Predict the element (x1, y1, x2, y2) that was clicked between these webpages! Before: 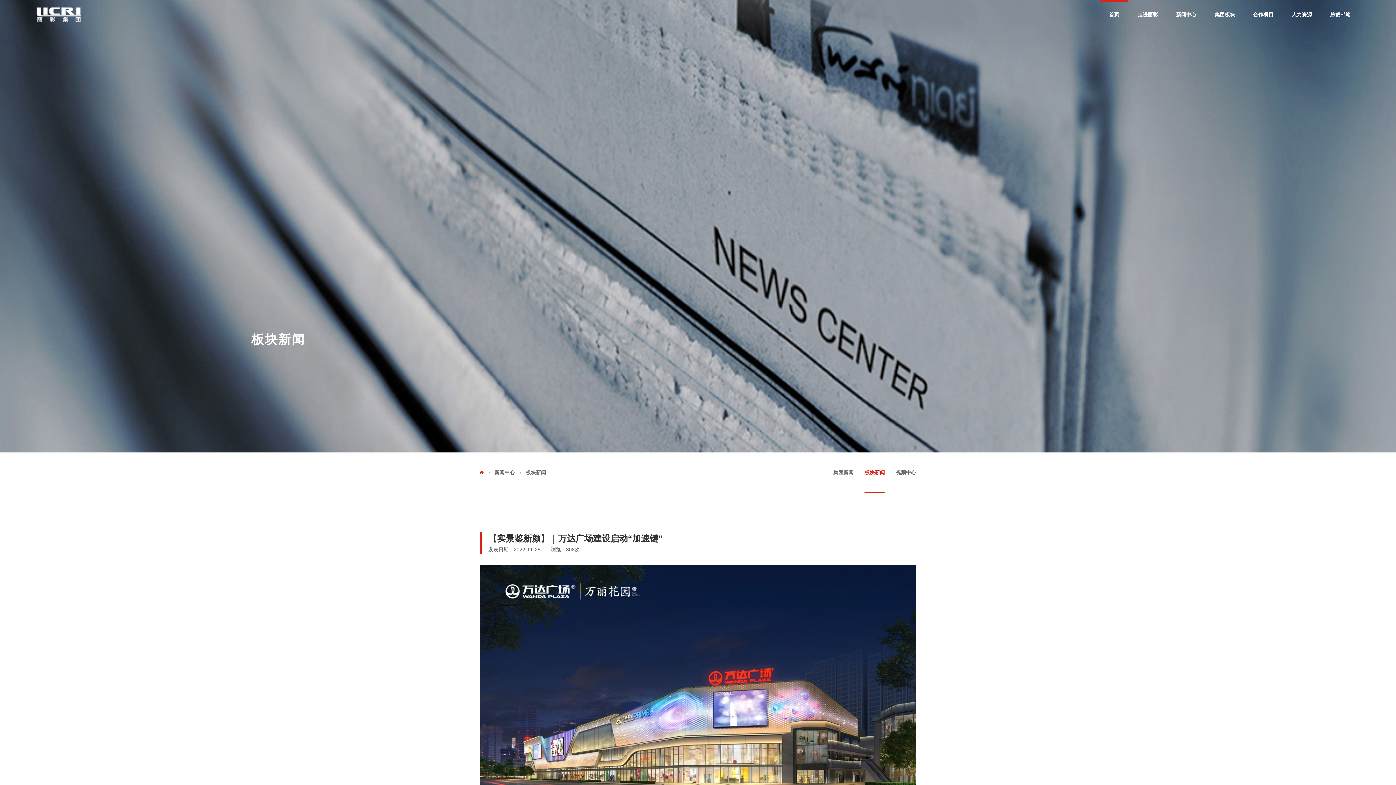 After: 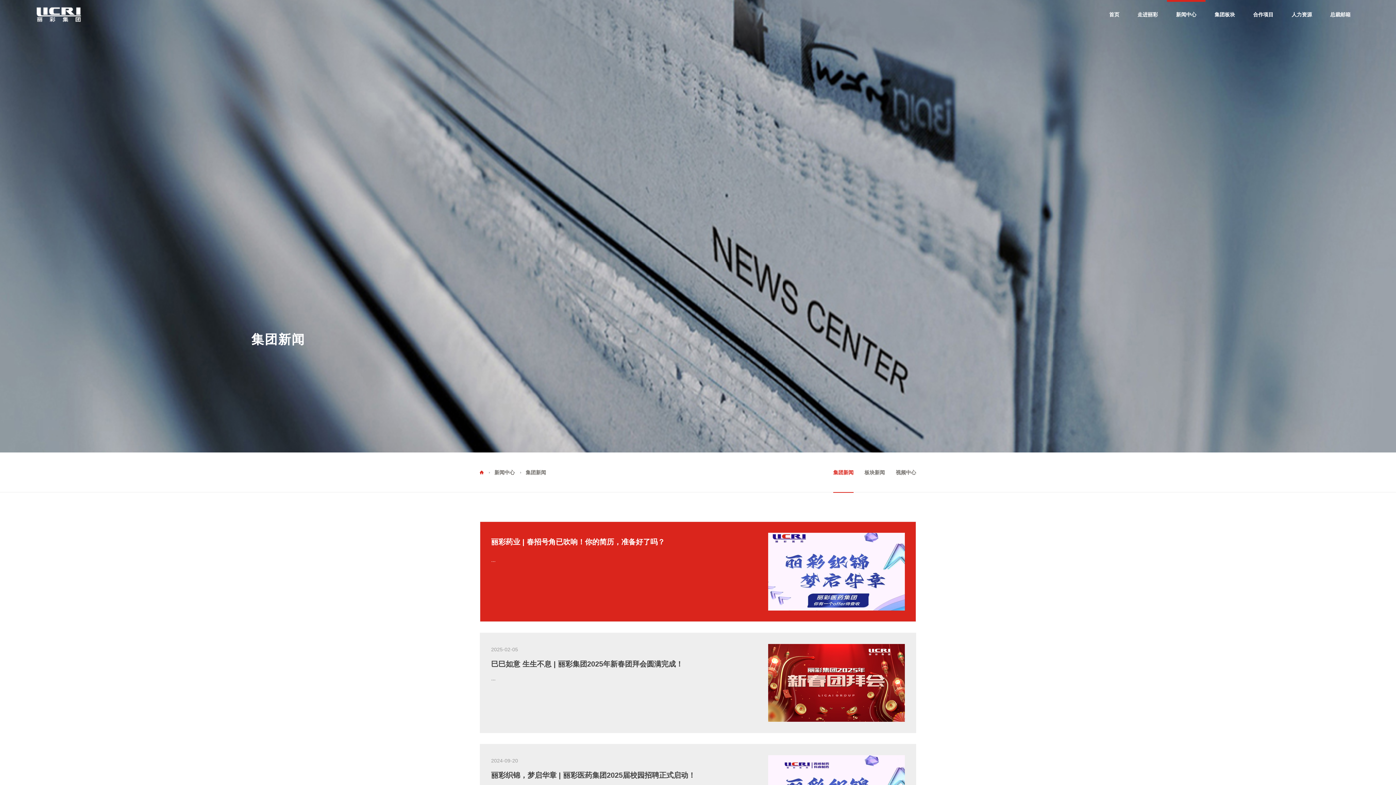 Action: label: 新闻中心 bbox: (1167, 0, 1205, 29)